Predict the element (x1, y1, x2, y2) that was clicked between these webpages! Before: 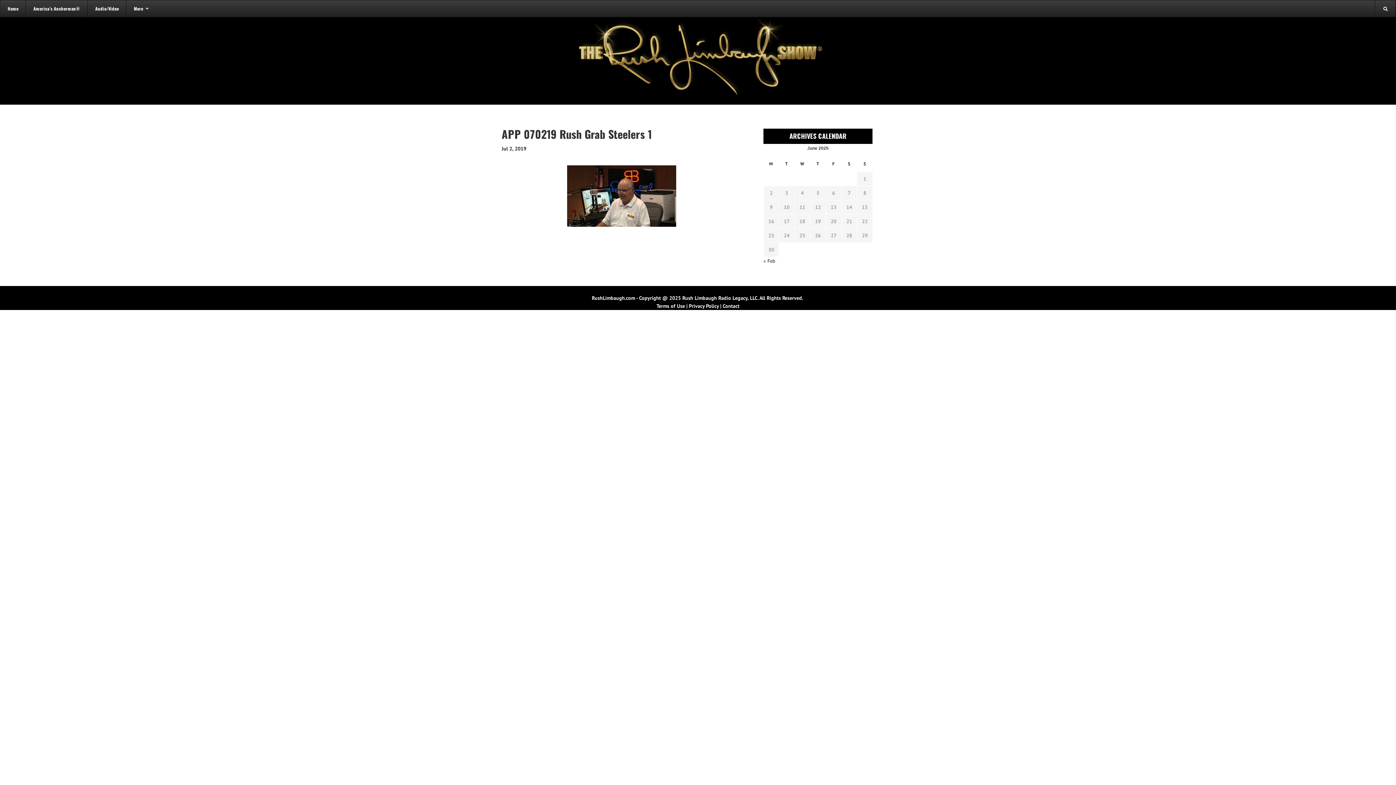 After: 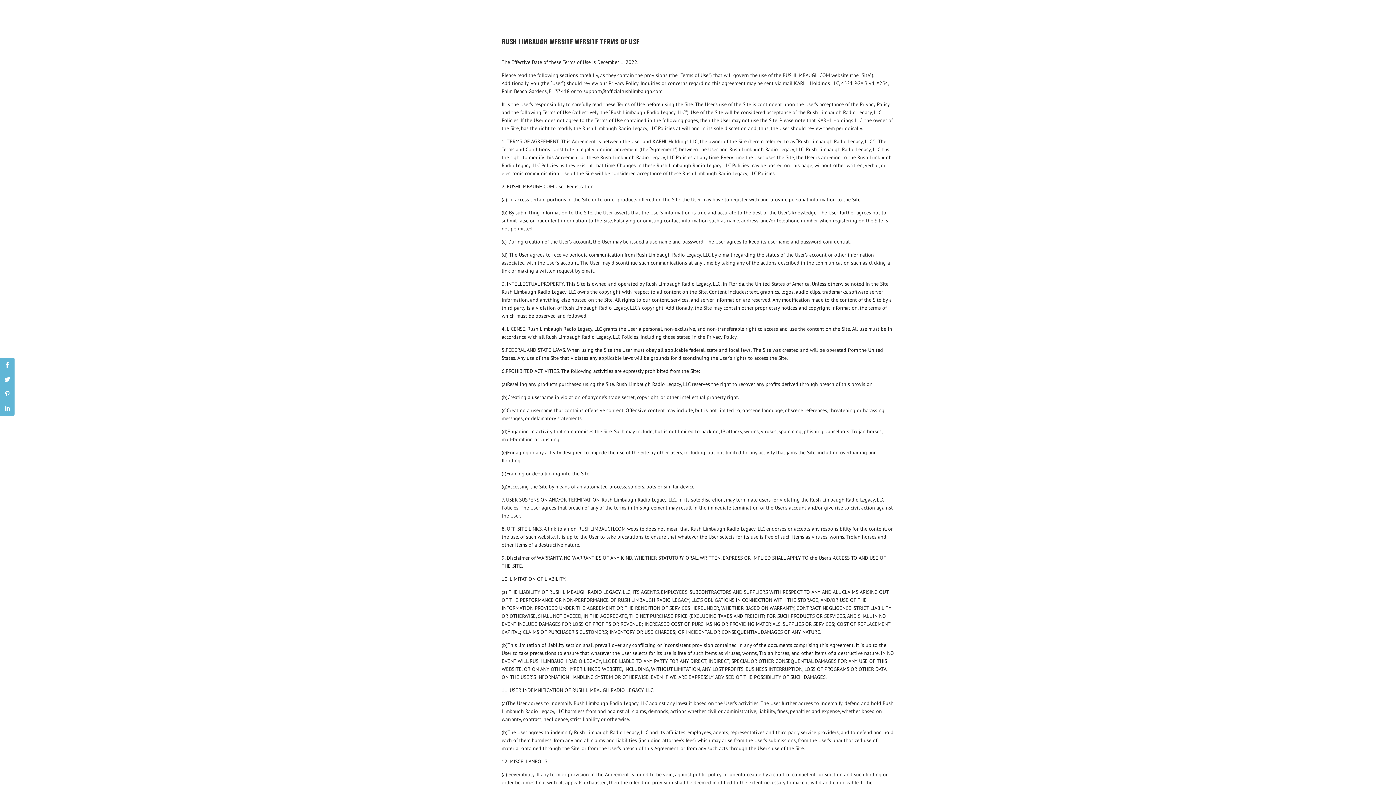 Action: label: Terms of Use bbox: (656, 302, 685, 309)